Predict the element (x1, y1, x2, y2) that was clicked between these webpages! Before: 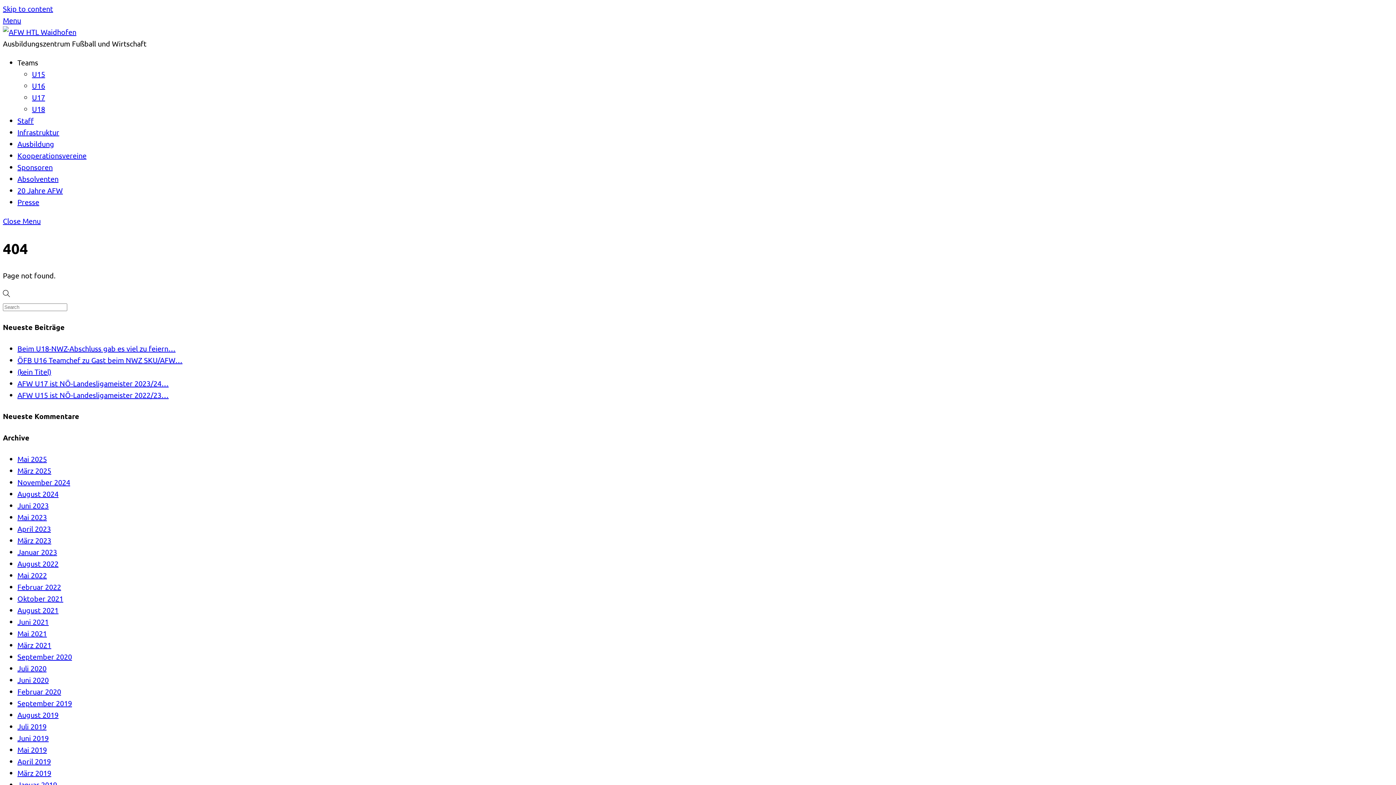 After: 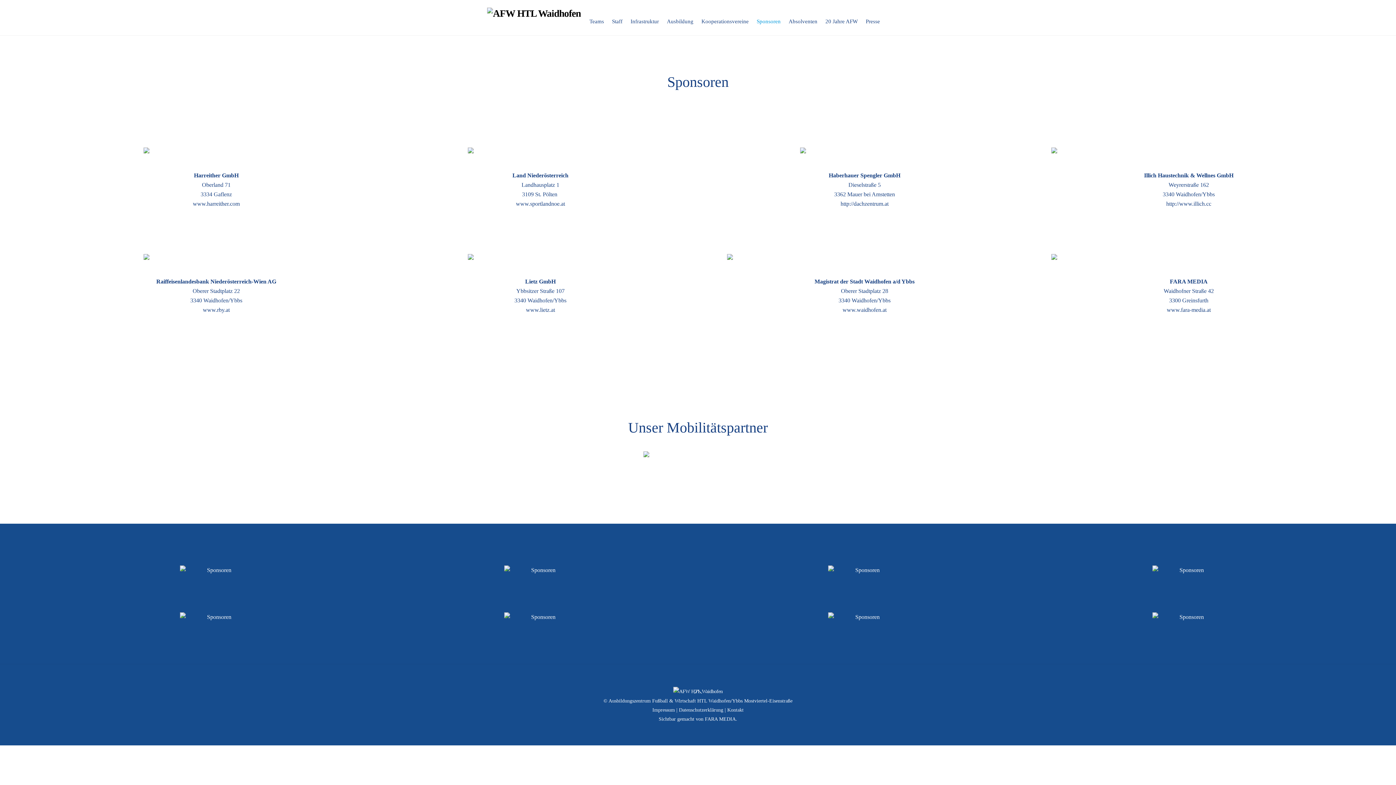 Action: bbox: (17, 162, 52, 171) label: Sponsoren